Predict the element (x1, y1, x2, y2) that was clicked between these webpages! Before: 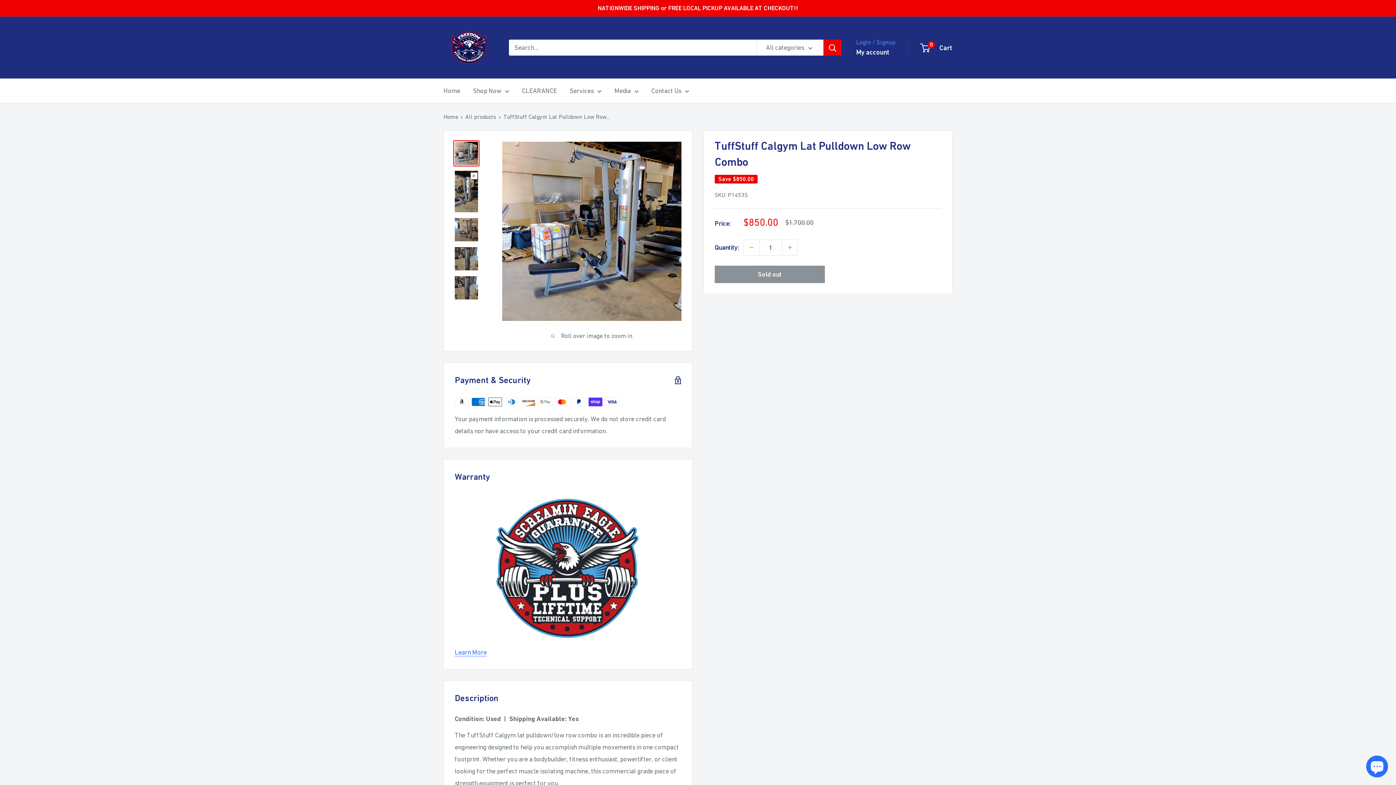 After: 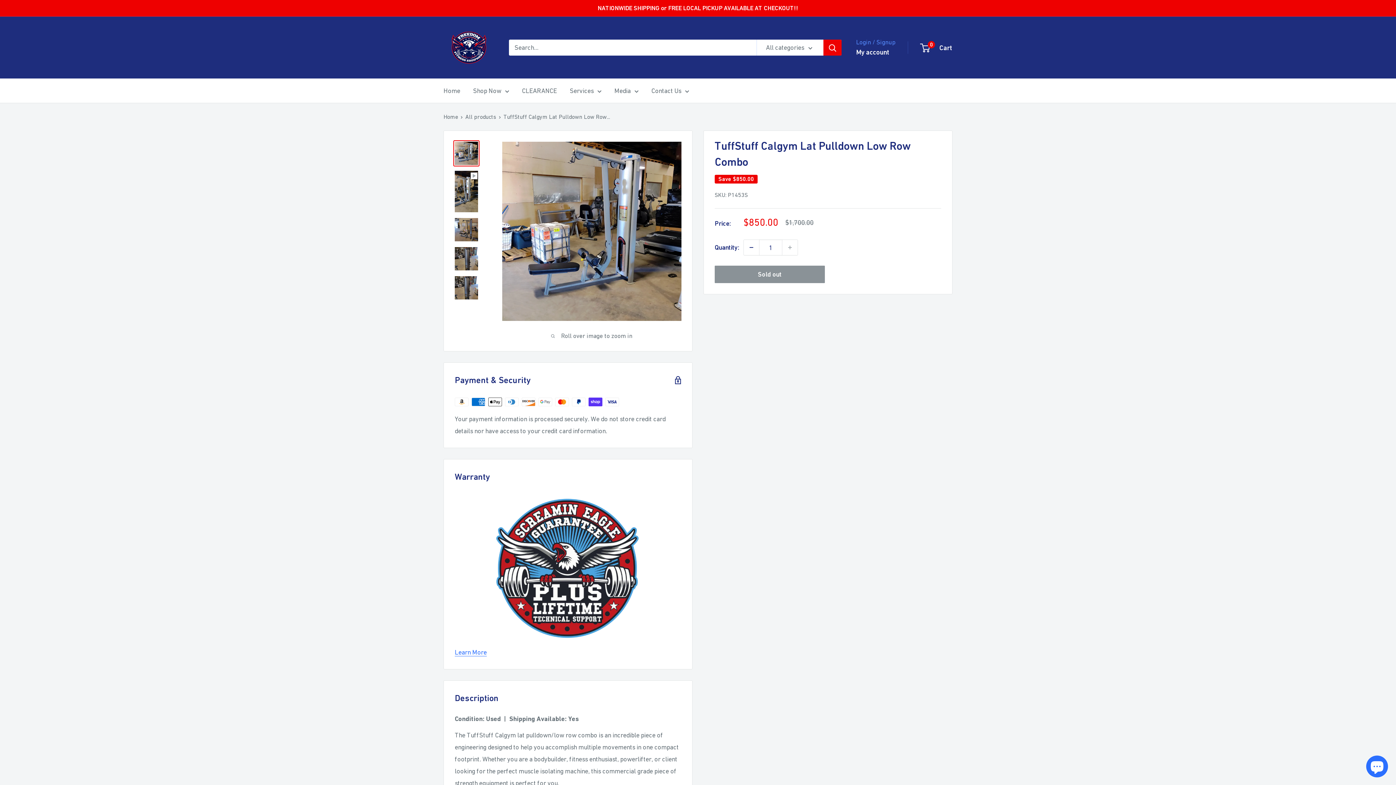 Action: bbox: (744, 240, 759, 255) label: Decrease quantity